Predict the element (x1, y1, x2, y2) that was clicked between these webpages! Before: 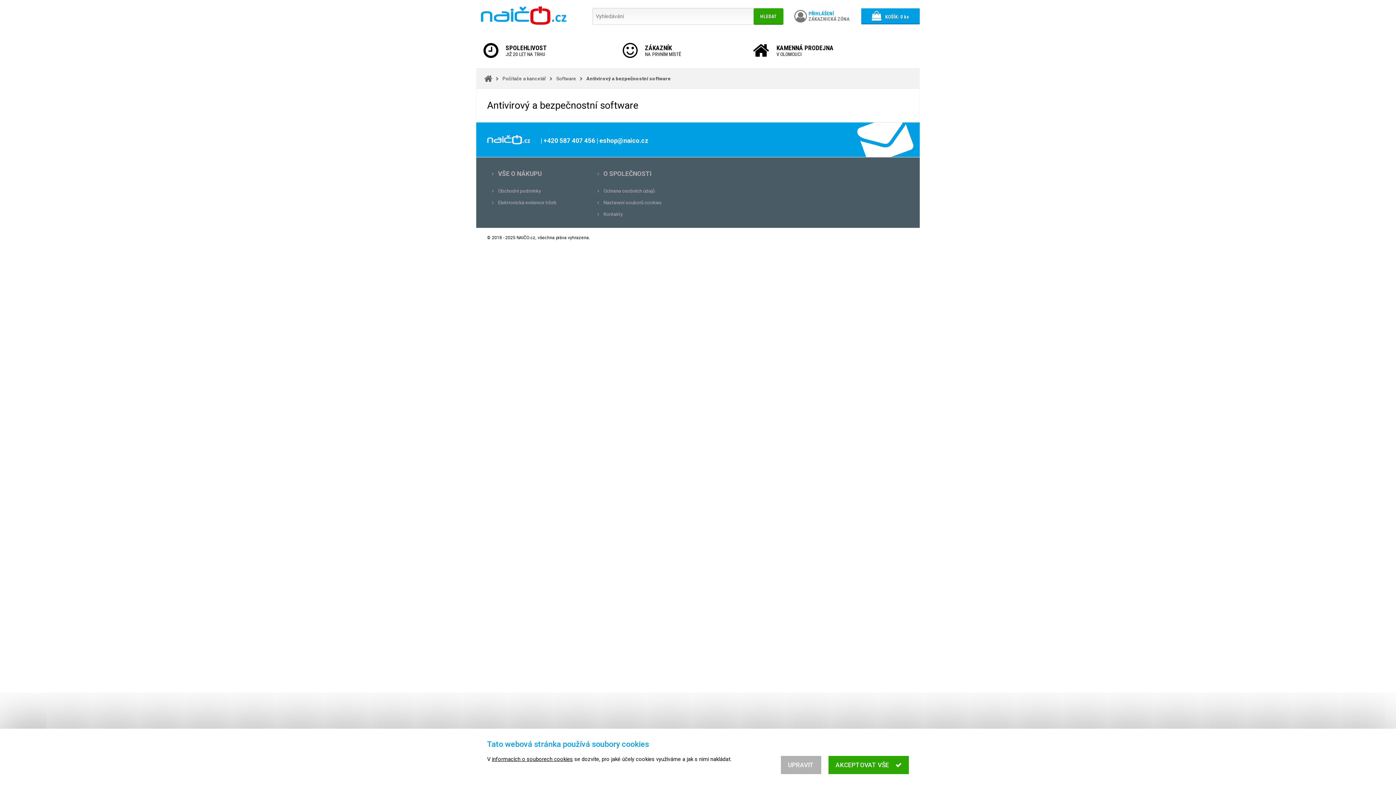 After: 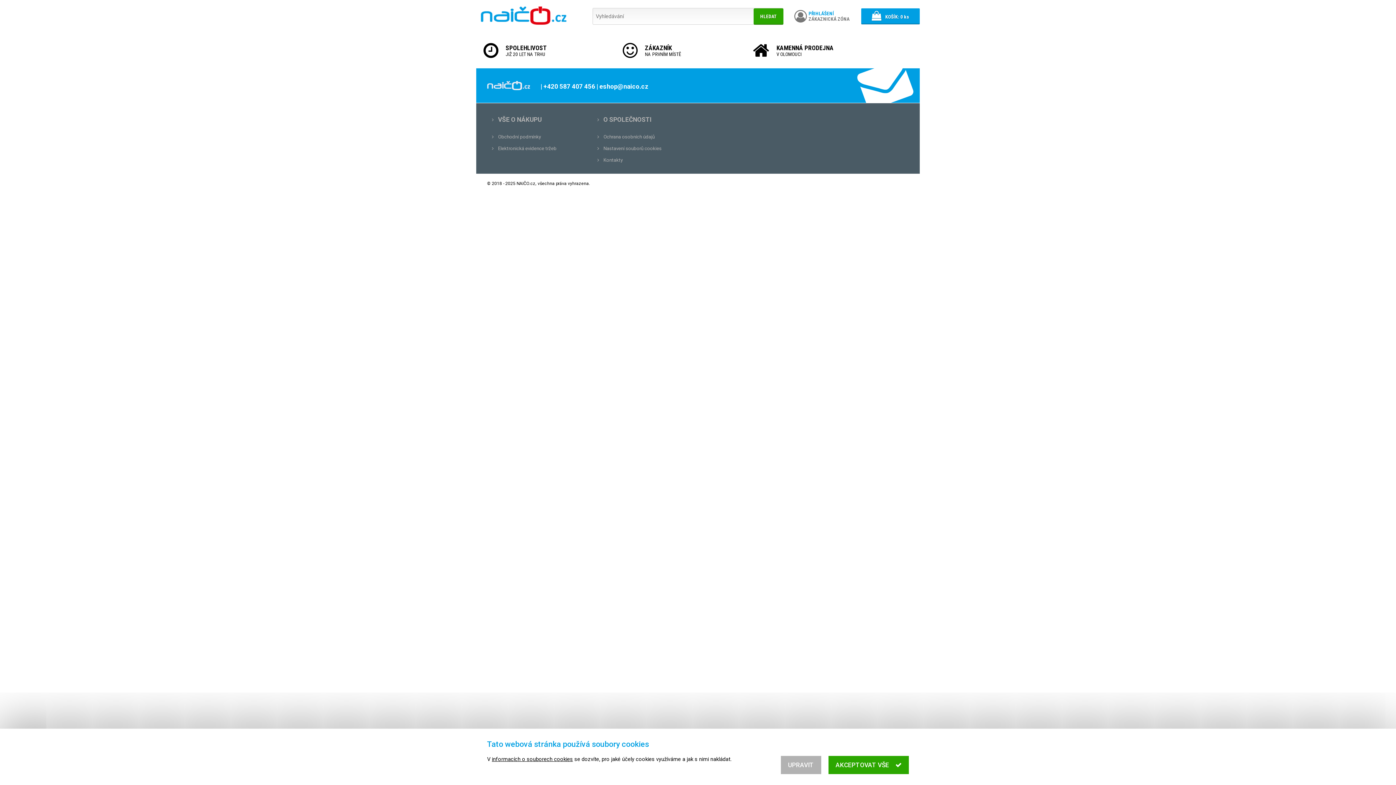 Action: bbox: (484, 76, 492, 81)